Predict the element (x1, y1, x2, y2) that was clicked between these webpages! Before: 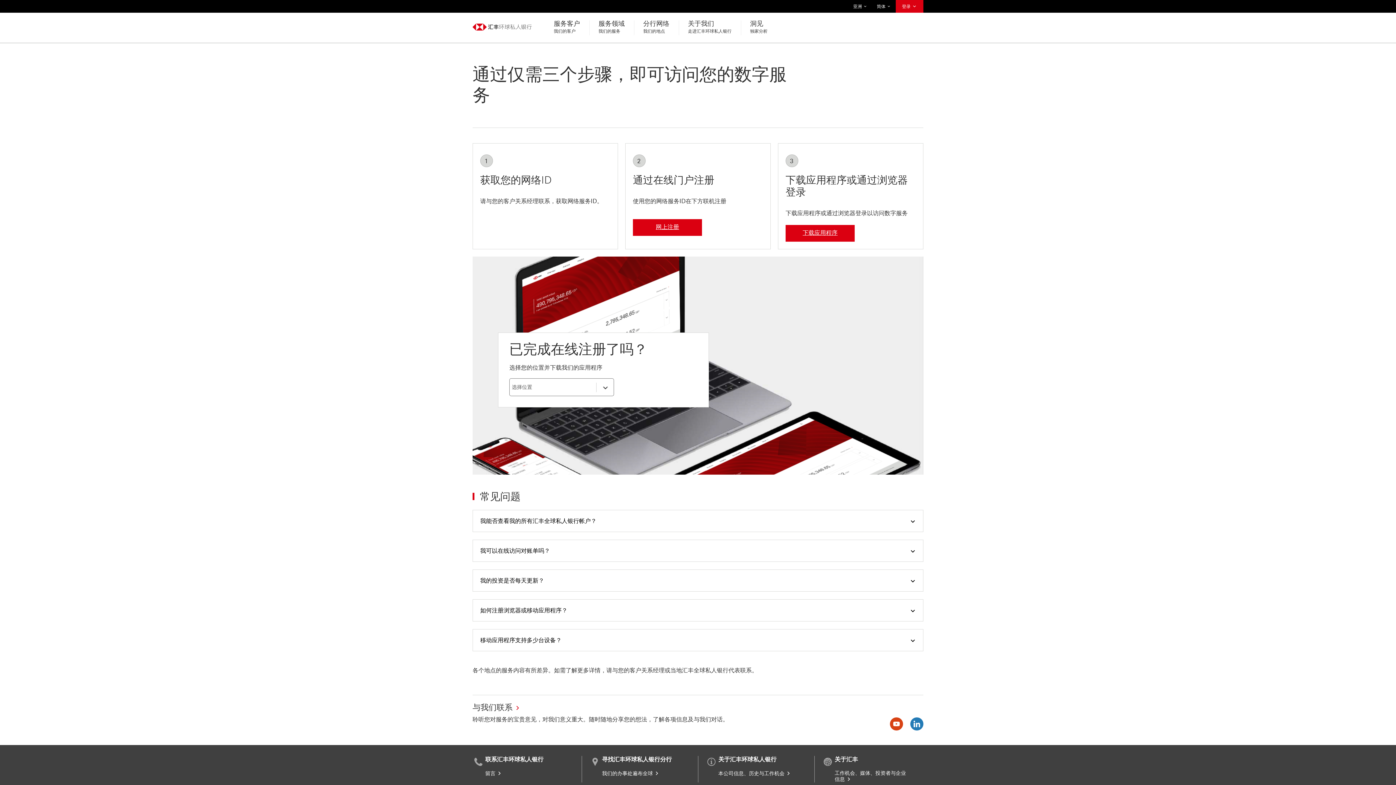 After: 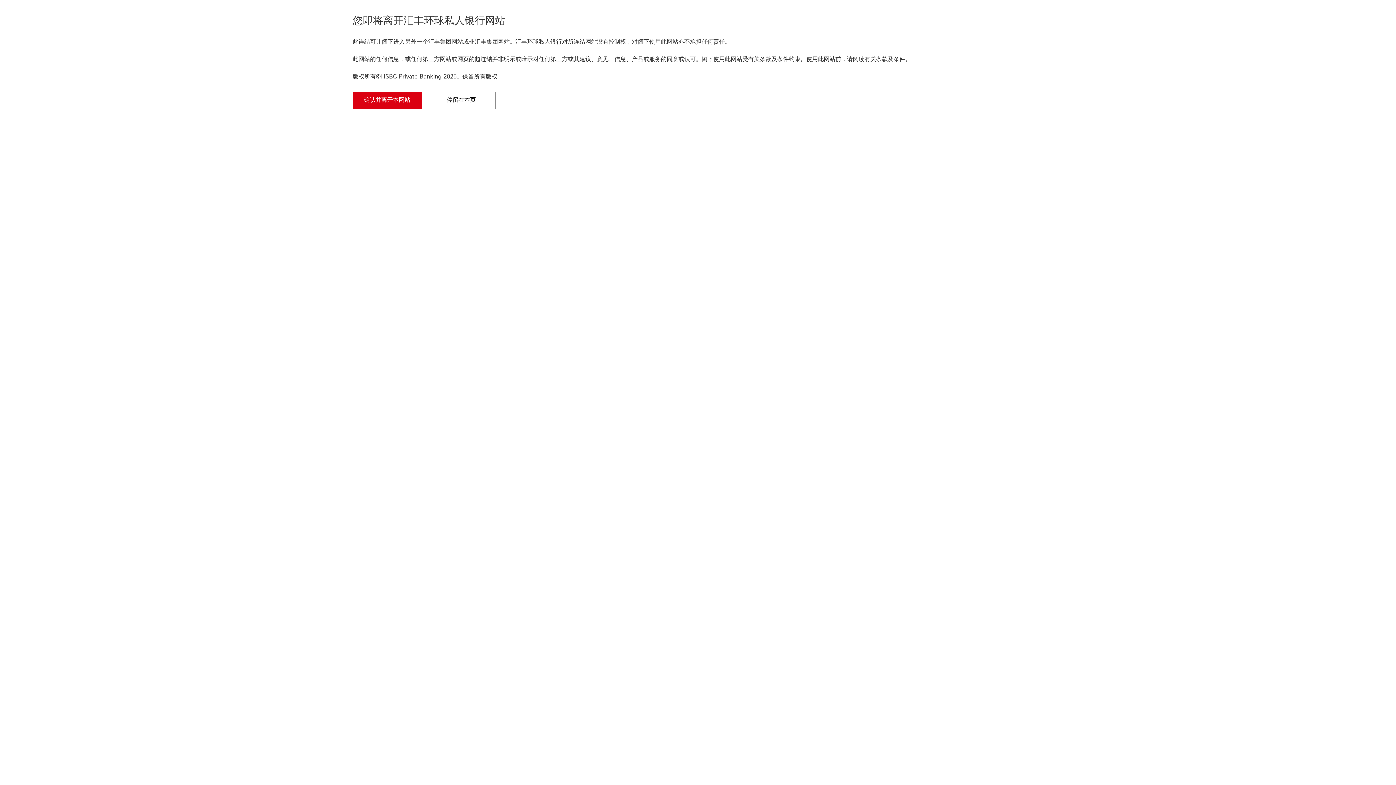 Action: bbox: (890, 717, 903, 730) label: Youtube 在新窗口中打开